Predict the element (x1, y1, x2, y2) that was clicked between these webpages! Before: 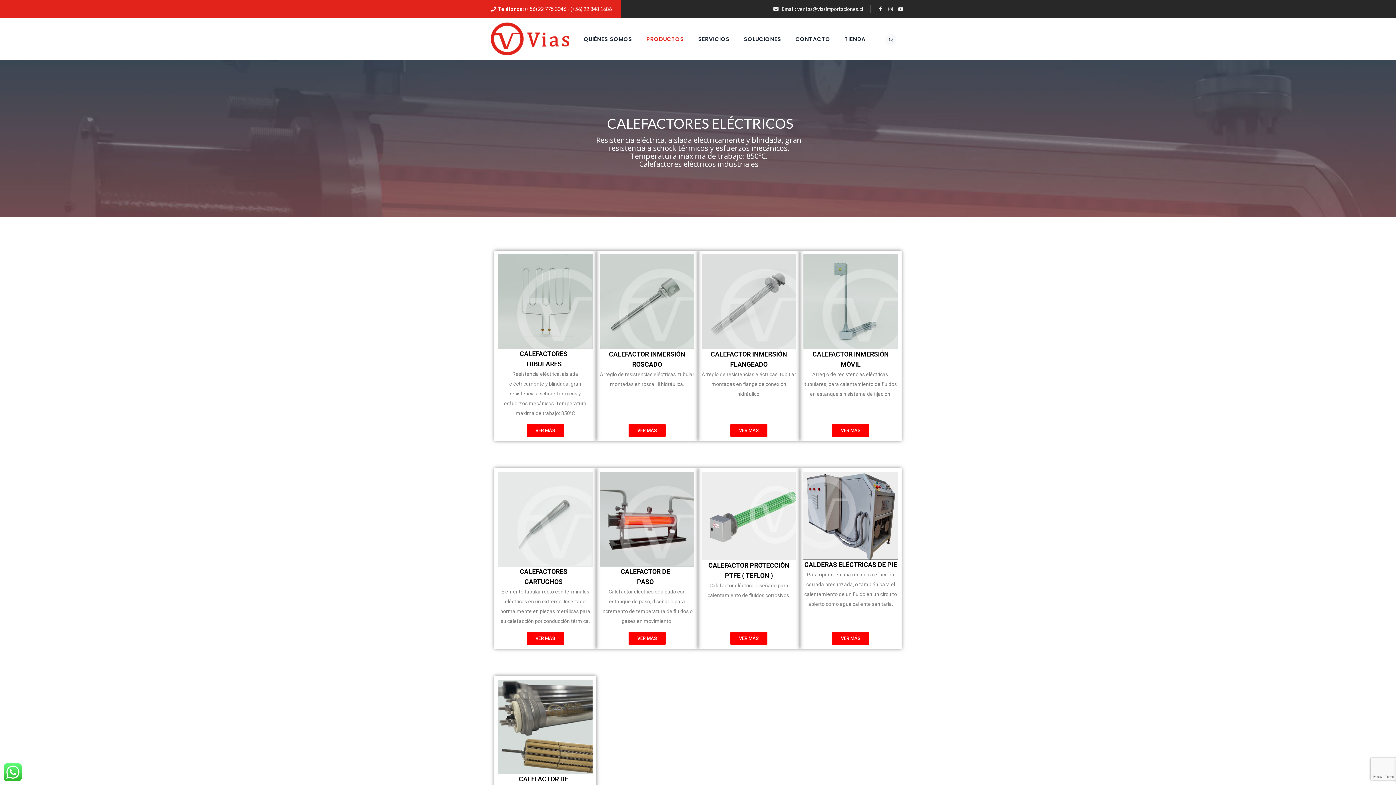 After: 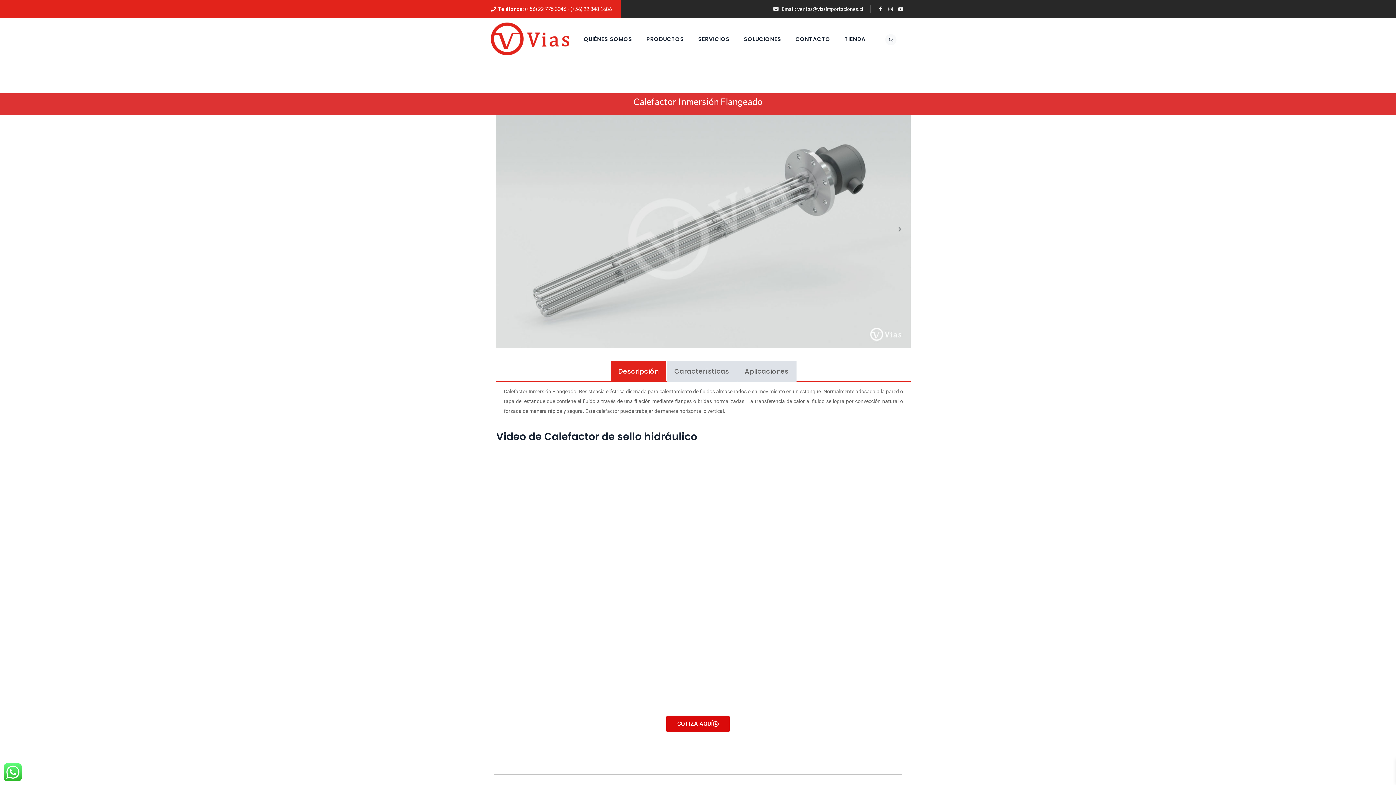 Action: bbox: (730, 424, 767, 437) label: VER MÁS